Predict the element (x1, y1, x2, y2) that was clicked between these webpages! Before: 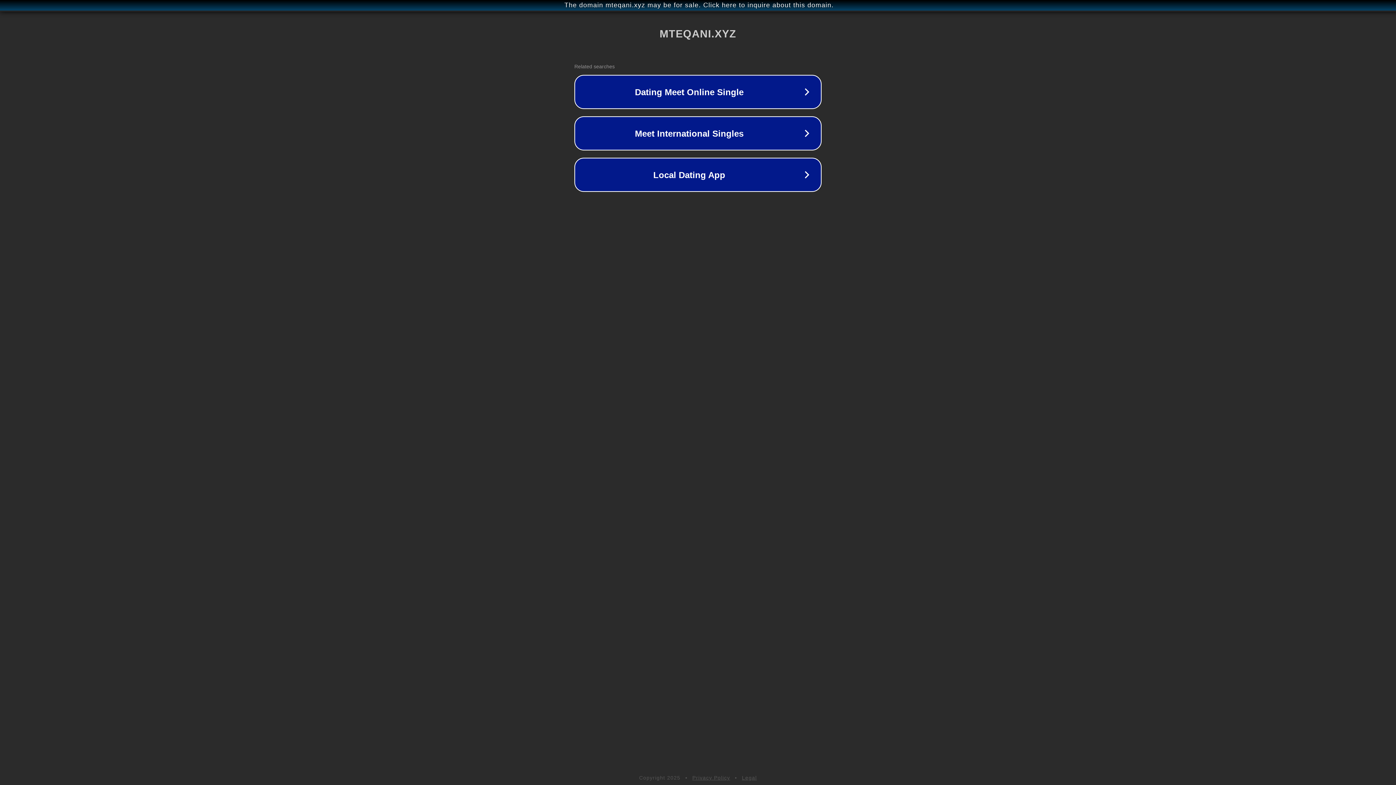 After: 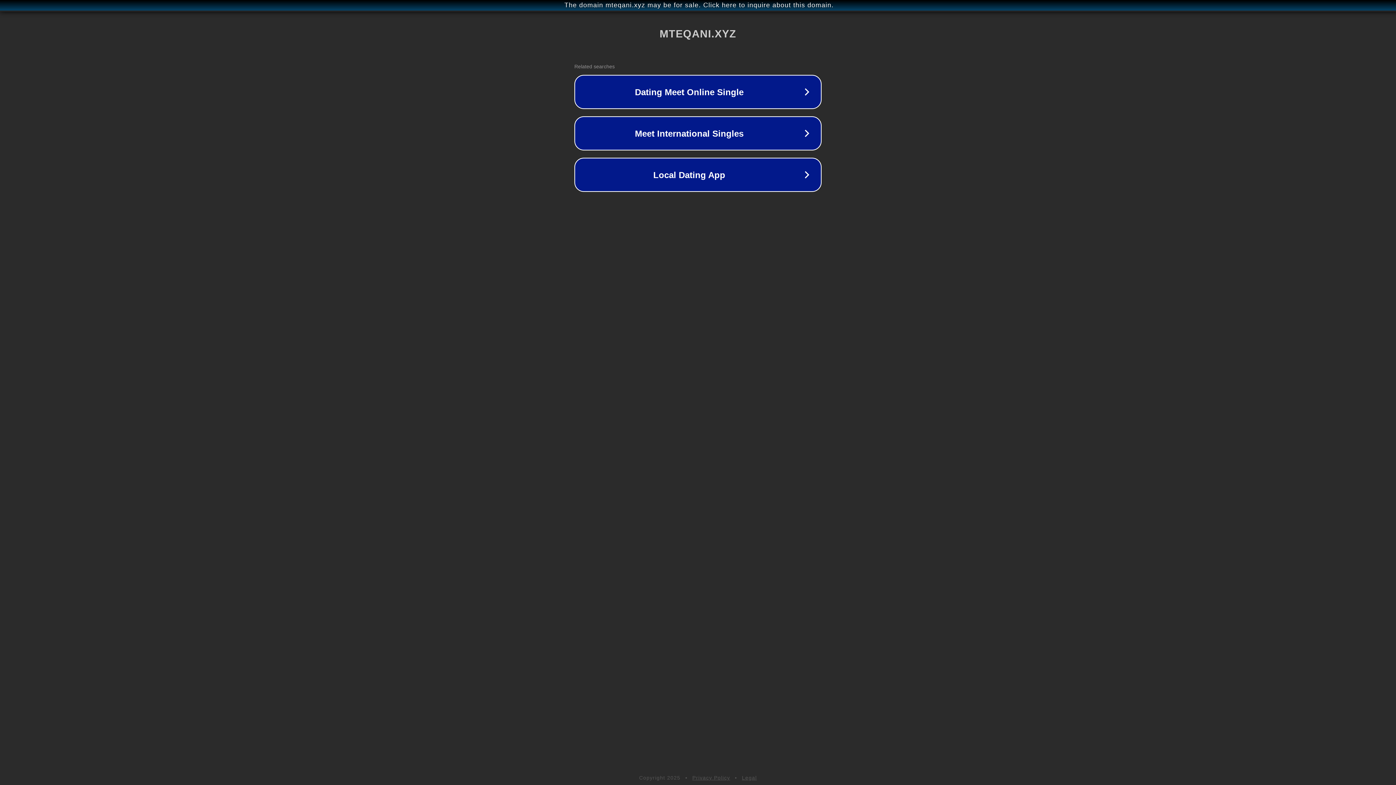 Action: bbox: (692, 775, 730, 781) label: Privacy Policy